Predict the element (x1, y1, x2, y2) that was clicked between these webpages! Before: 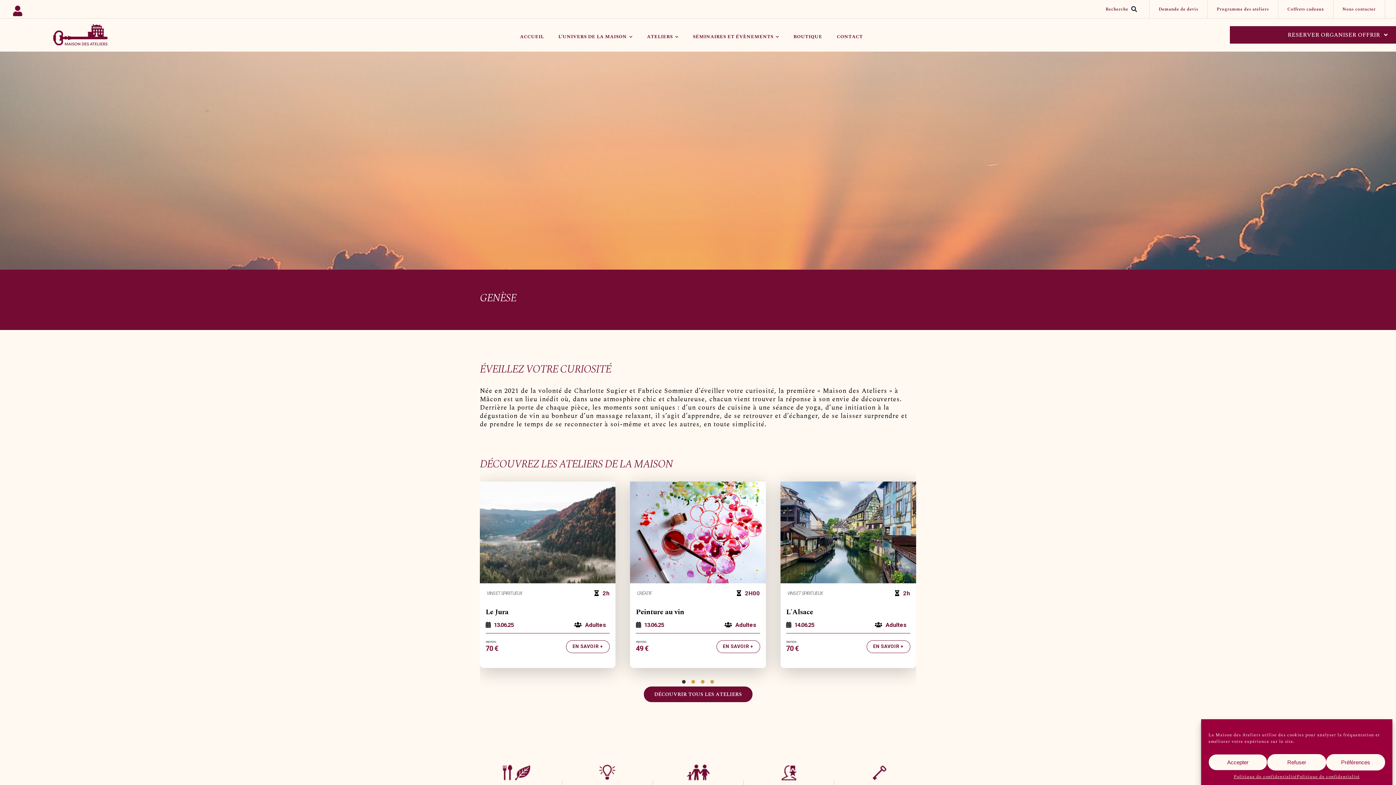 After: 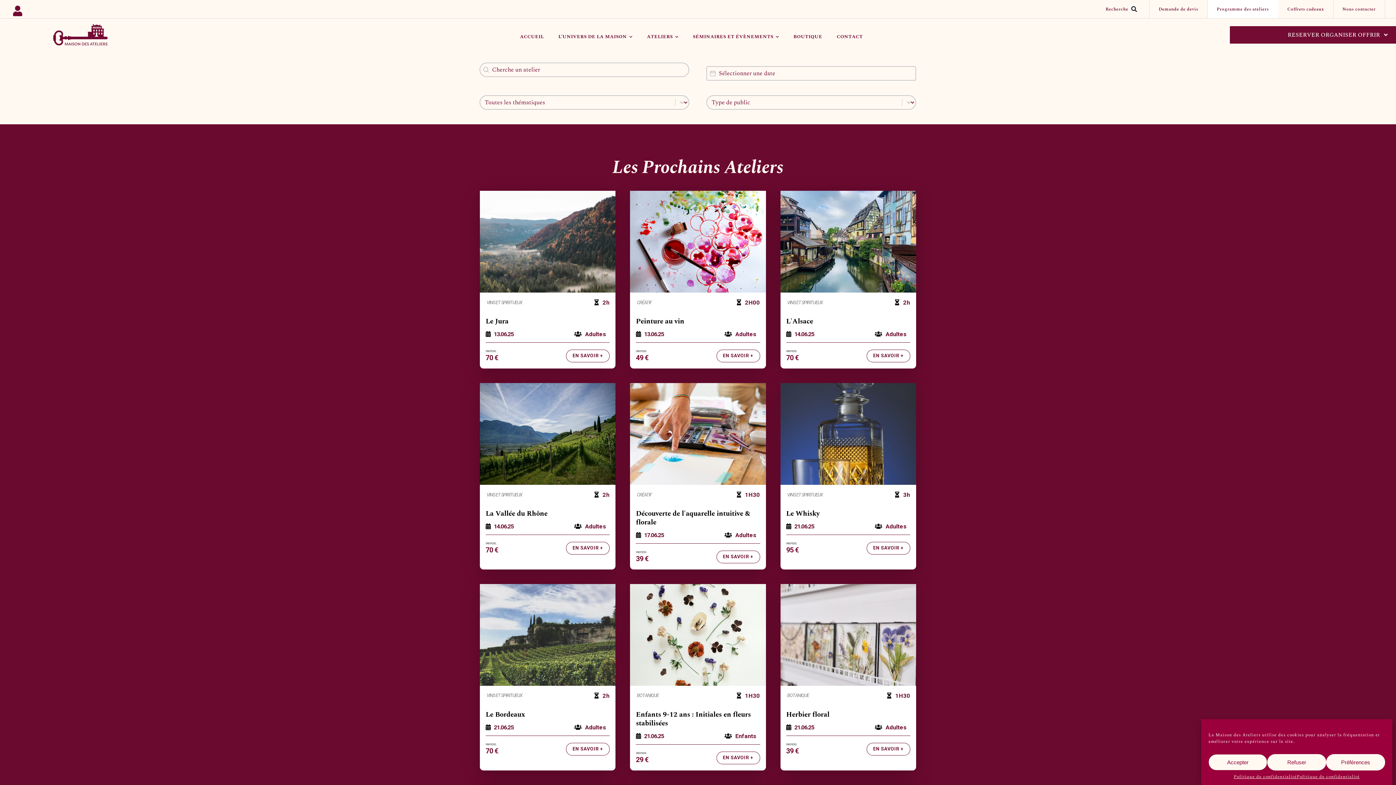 Action: label: DÉCOUVRIR TOUS LES ATELIERS bbox: (643, 686, 752, 702)